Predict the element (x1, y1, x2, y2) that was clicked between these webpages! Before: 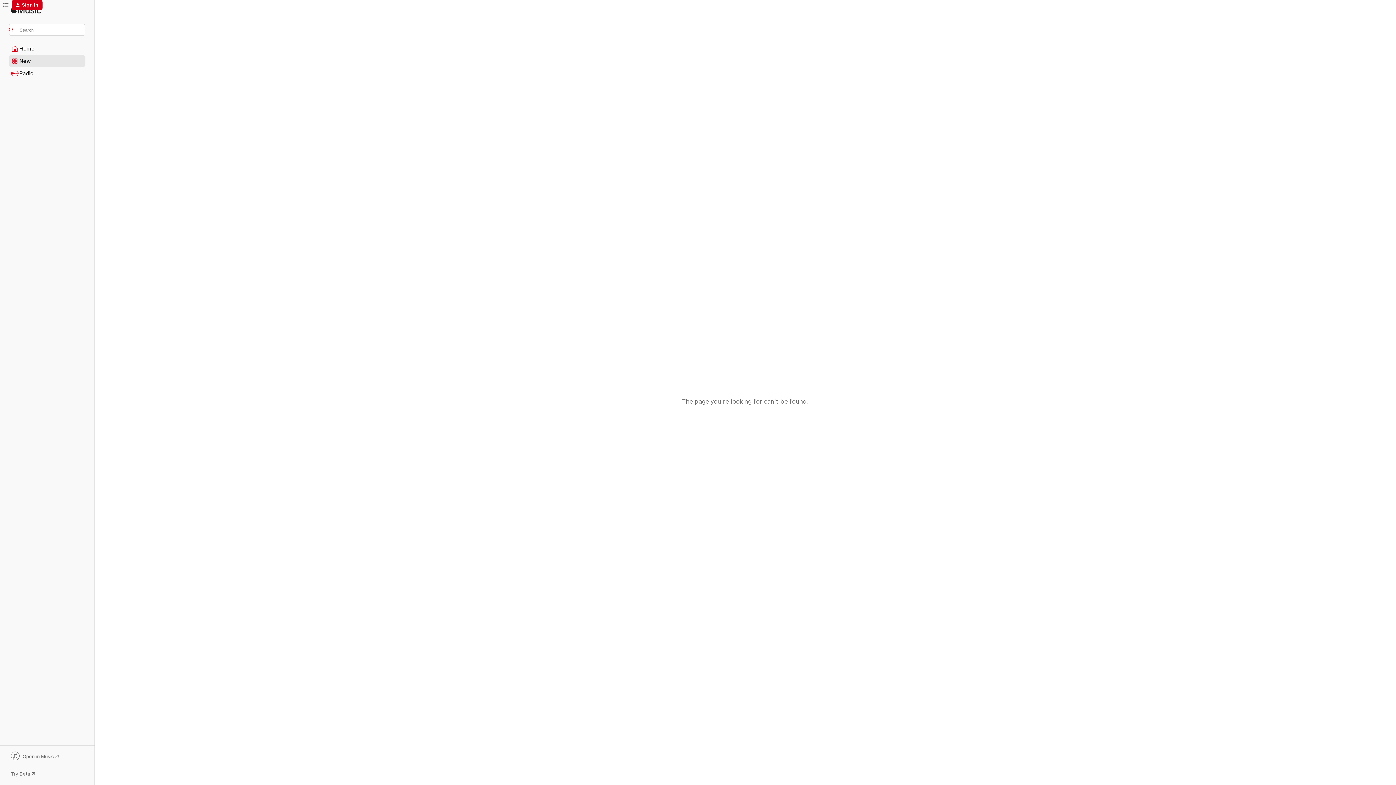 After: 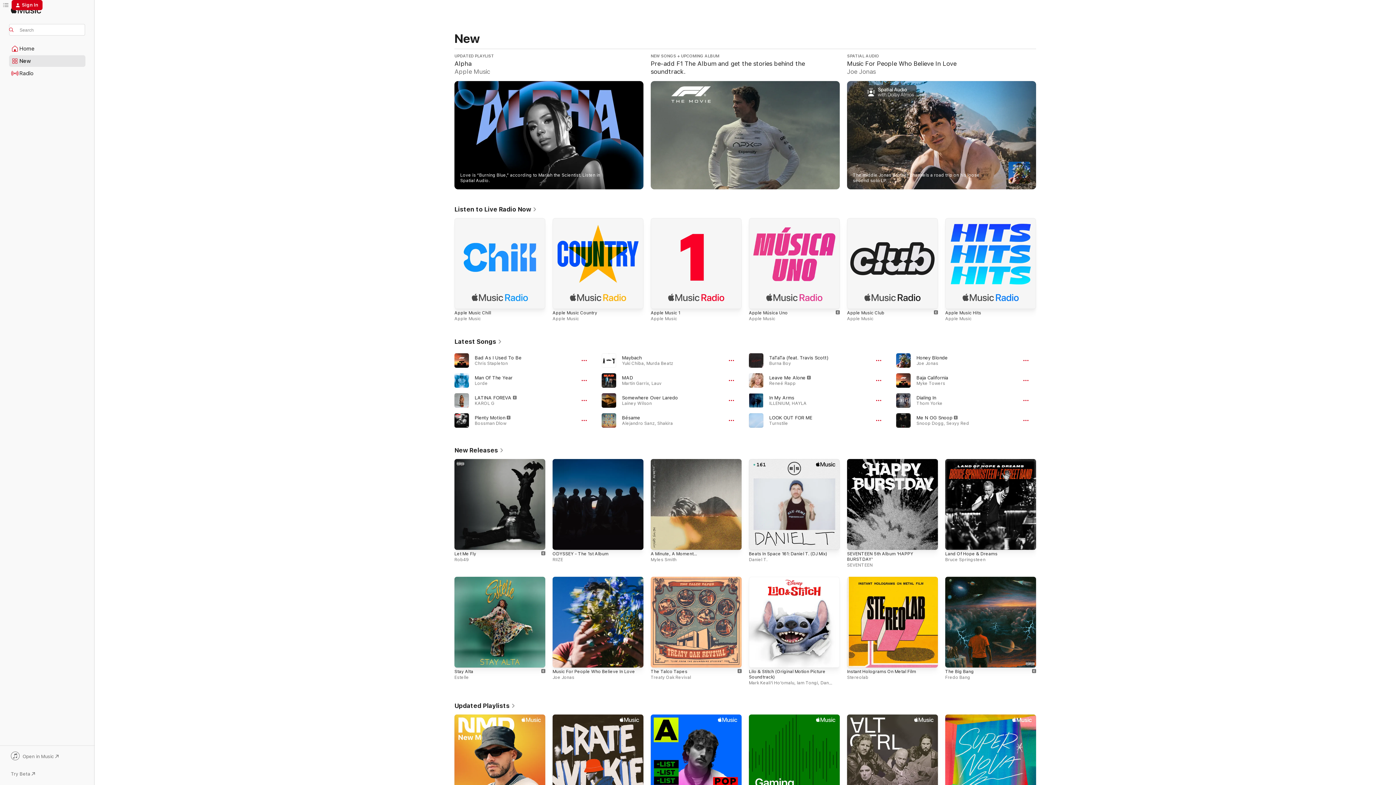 Action: bbox: (9, 55, 85, 66) label: New